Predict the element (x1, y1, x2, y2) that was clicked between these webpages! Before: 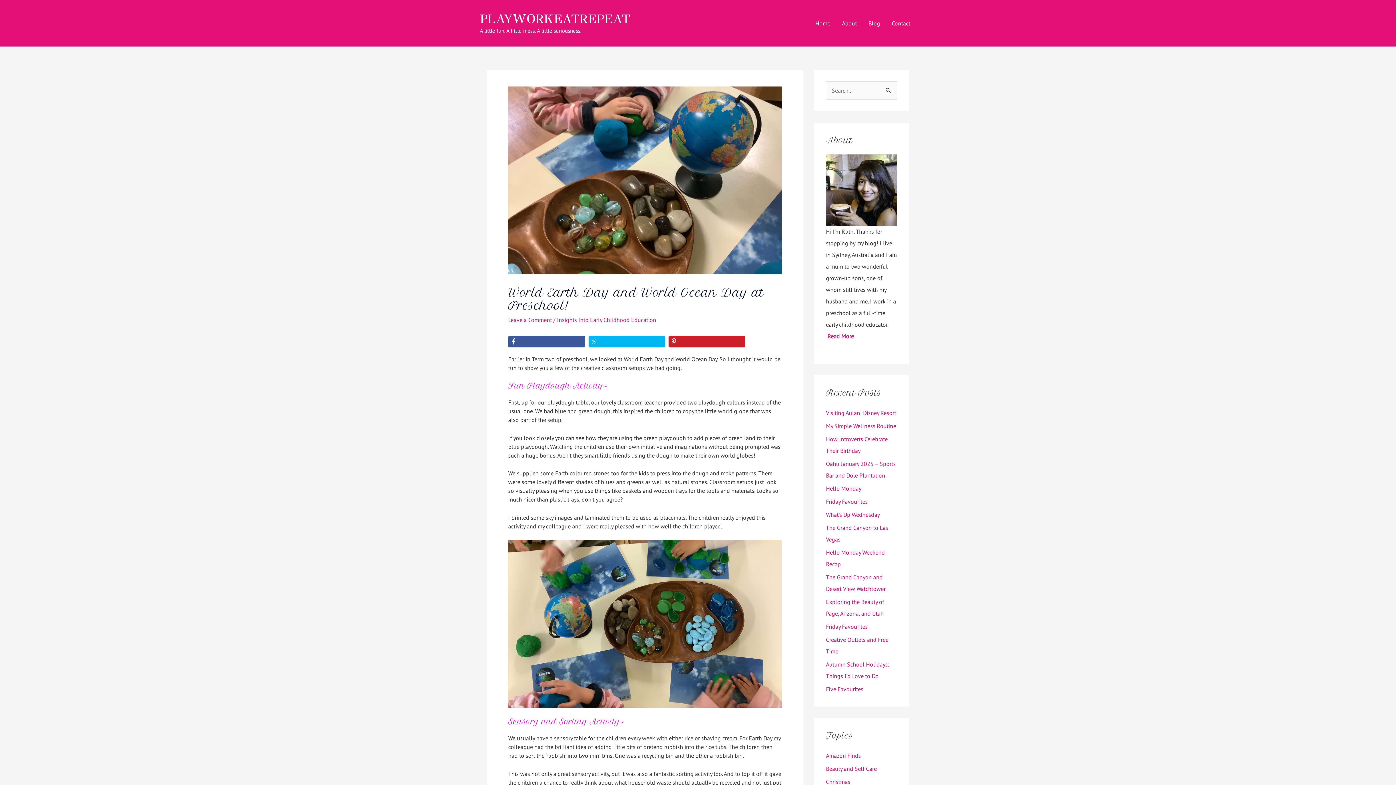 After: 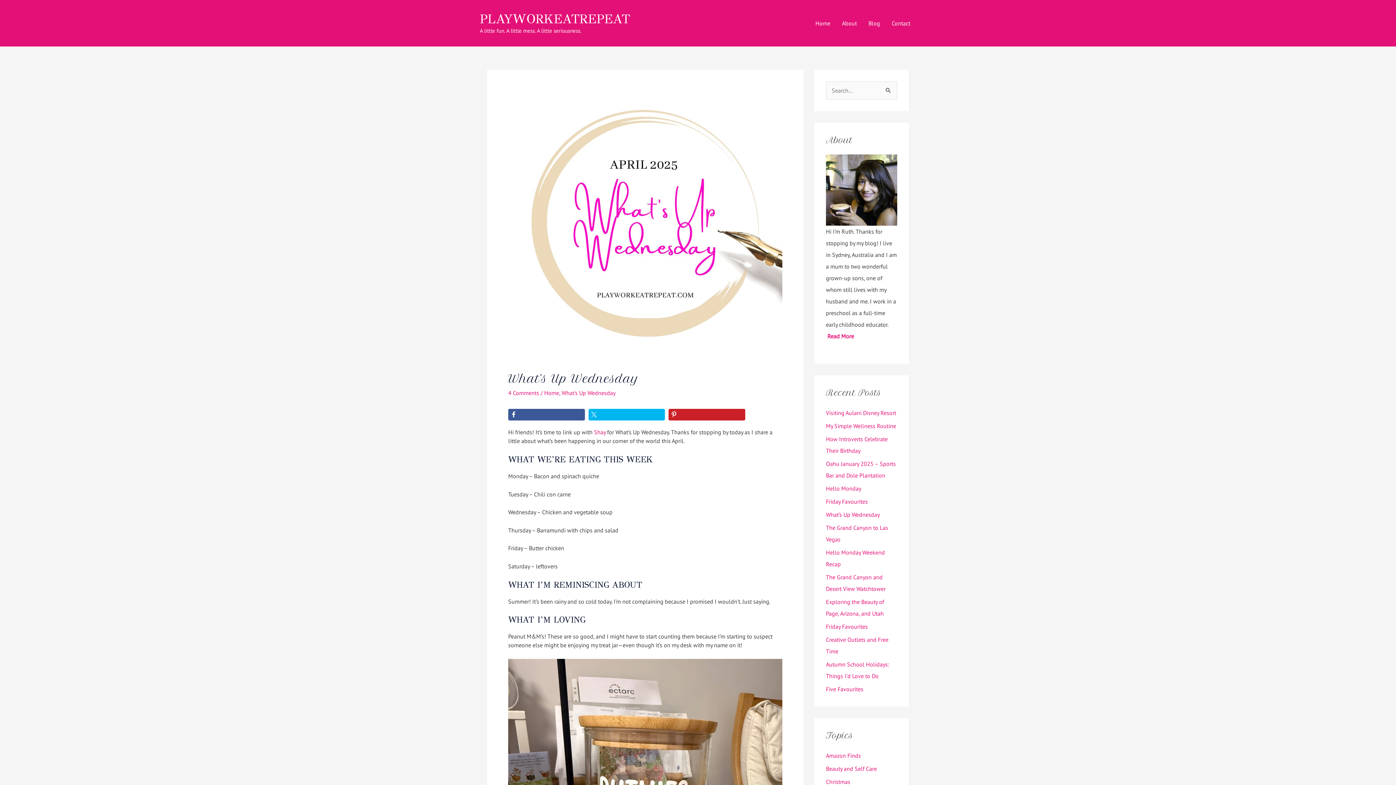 Action: label: What’s Up Wednesday bbox: (826, 511, 880, 518)